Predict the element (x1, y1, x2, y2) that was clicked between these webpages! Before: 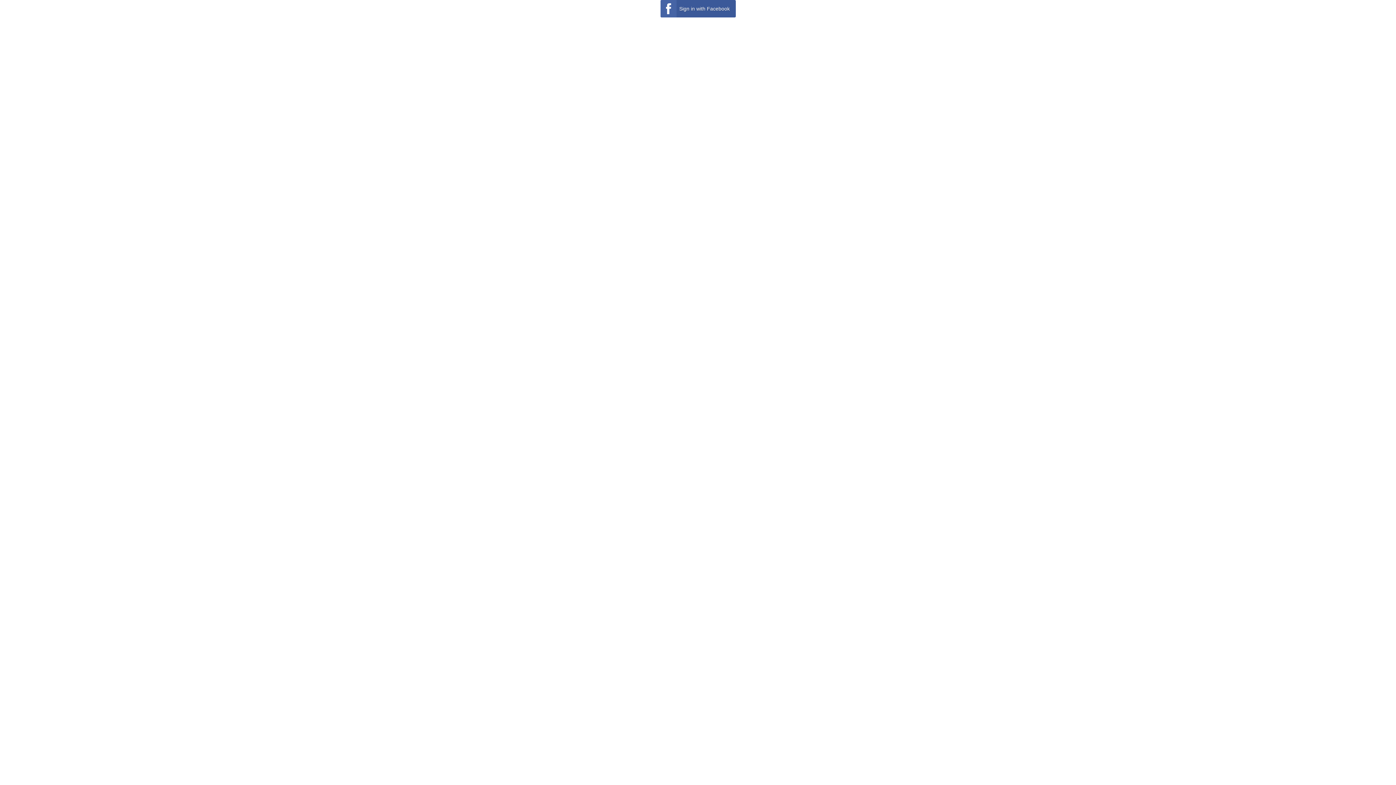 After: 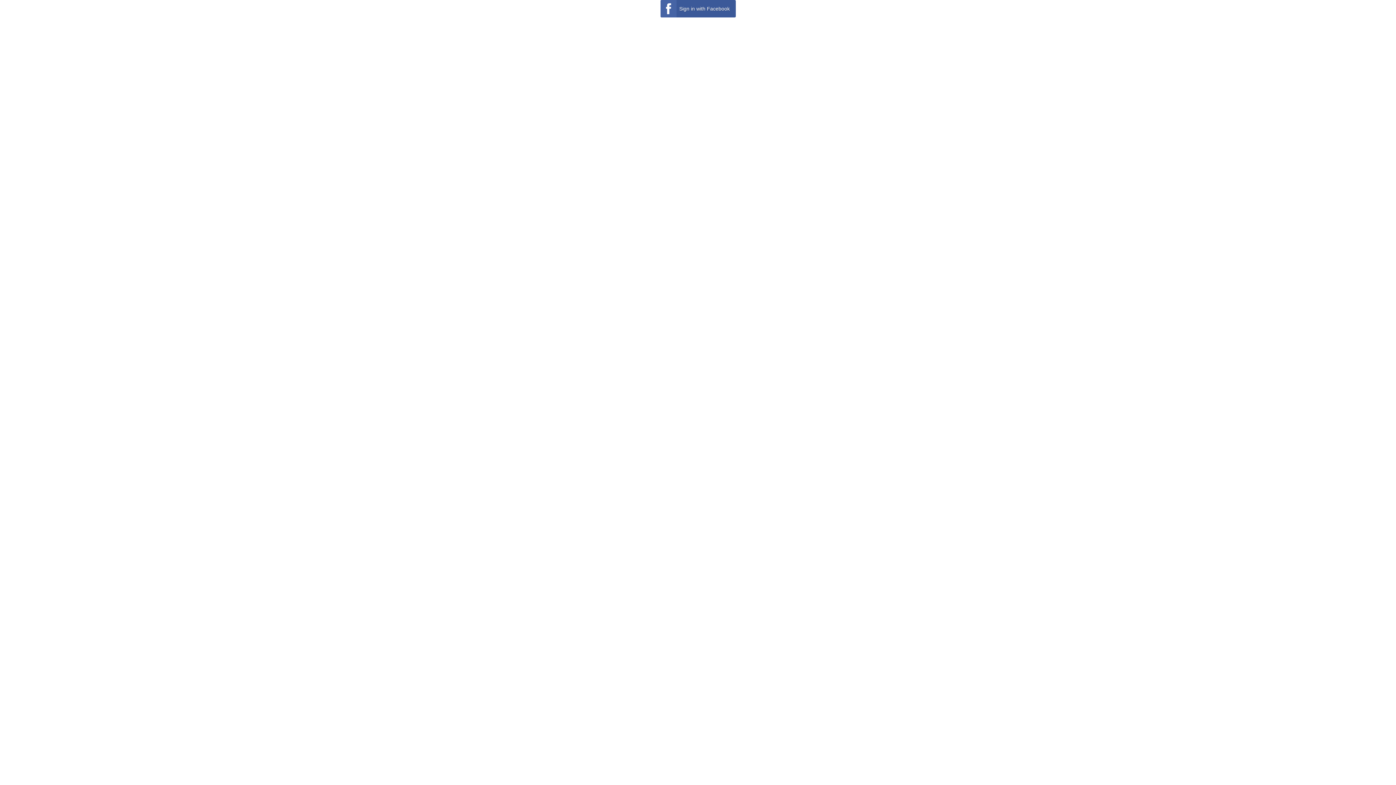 Action: label: Sign in with Facebook bbox: (660, 0, 735, 17)